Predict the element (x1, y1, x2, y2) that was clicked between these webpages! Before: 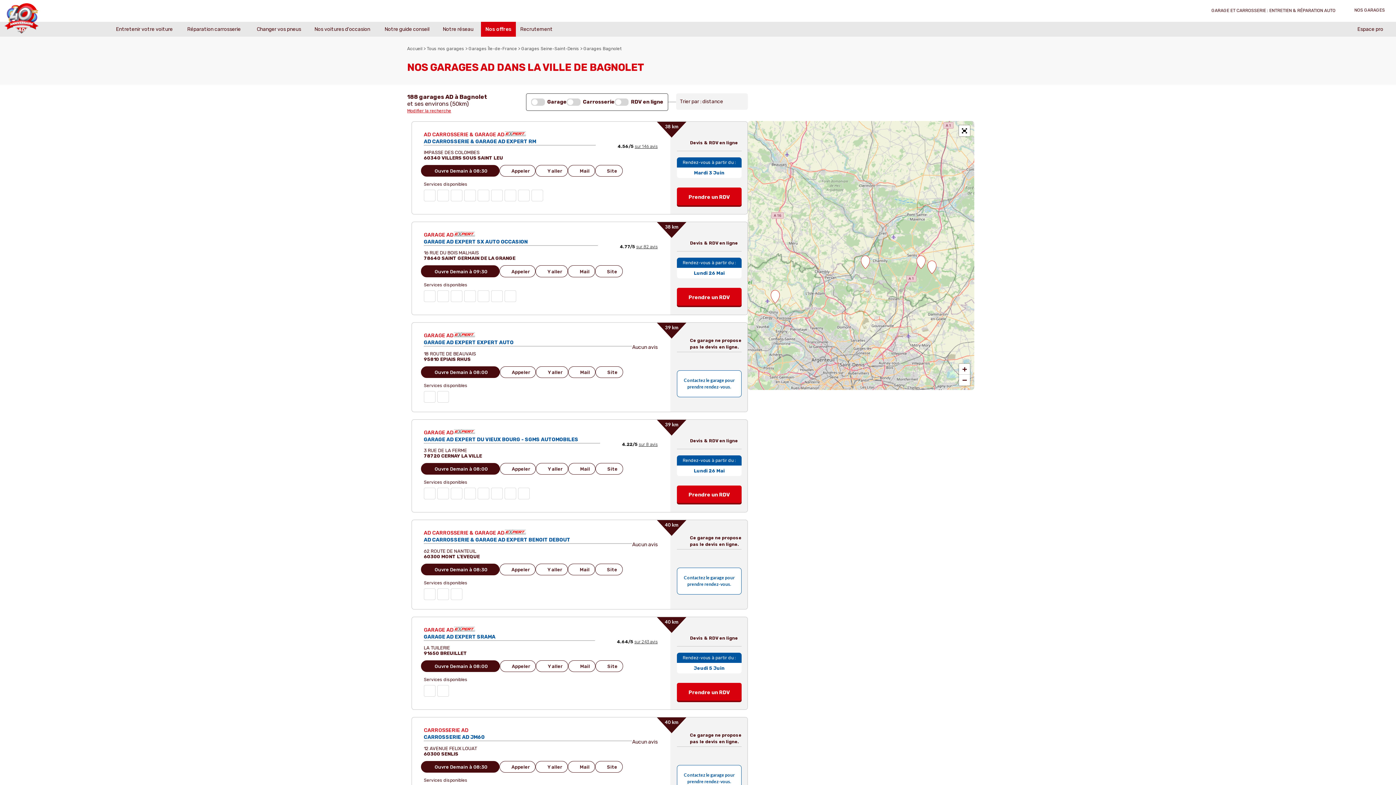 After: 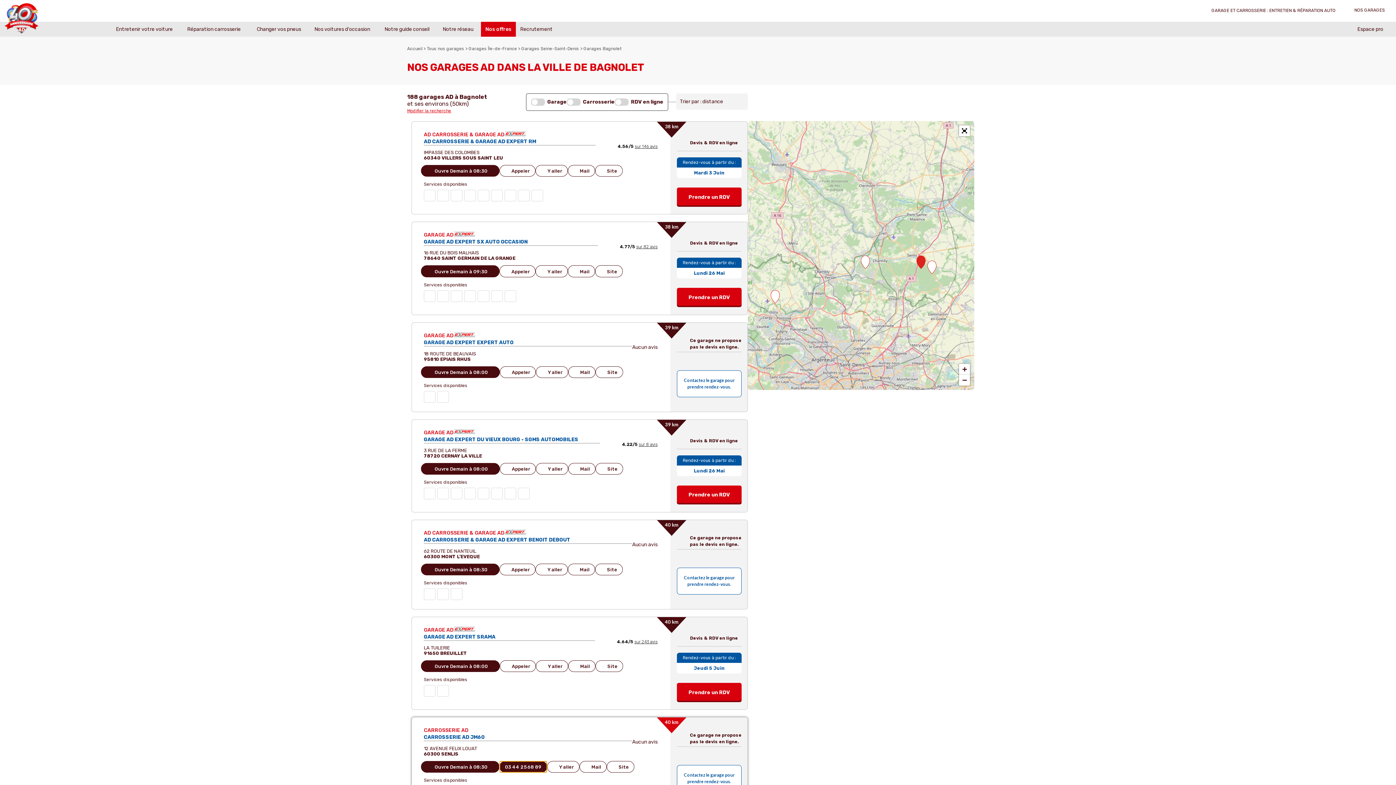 Action: label: Appeler bbox: (499, 761, 535, 773)